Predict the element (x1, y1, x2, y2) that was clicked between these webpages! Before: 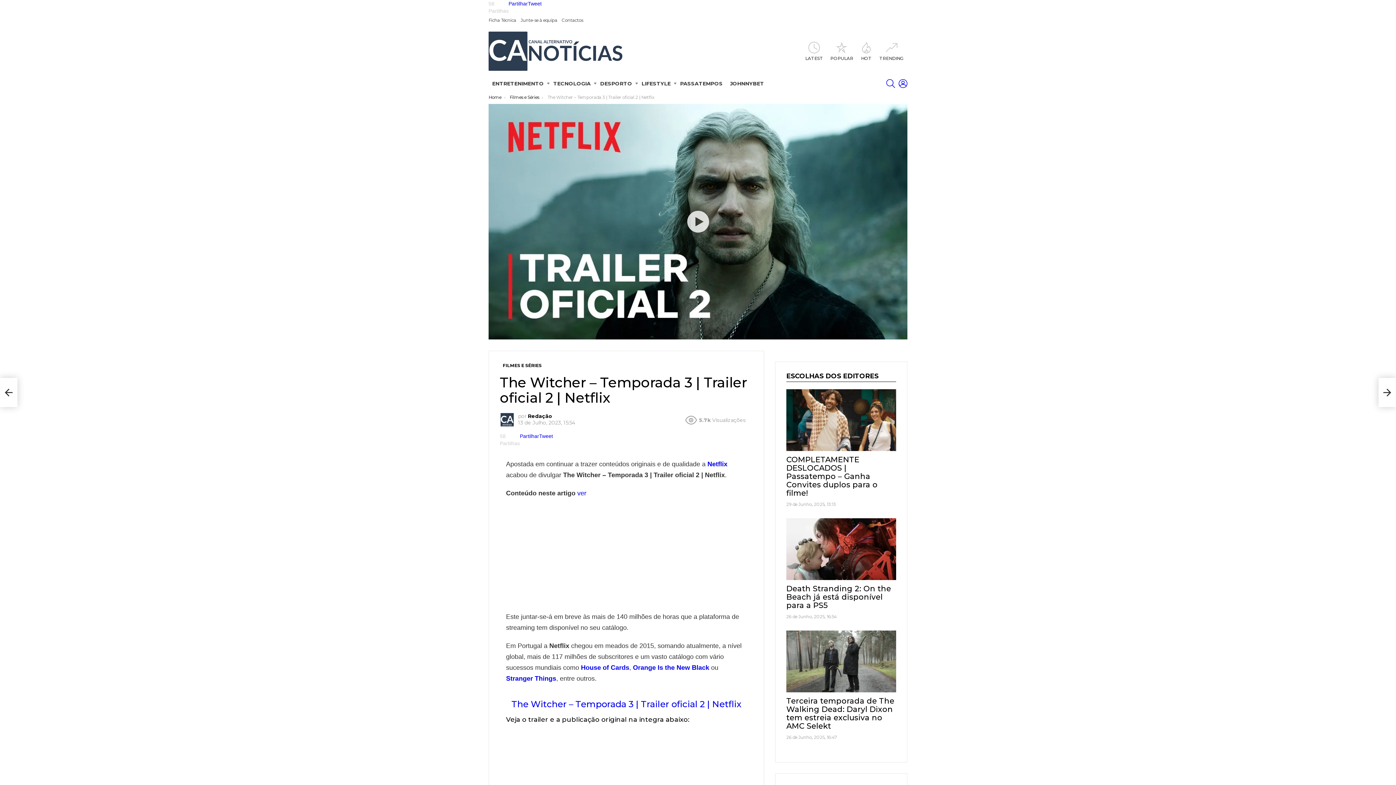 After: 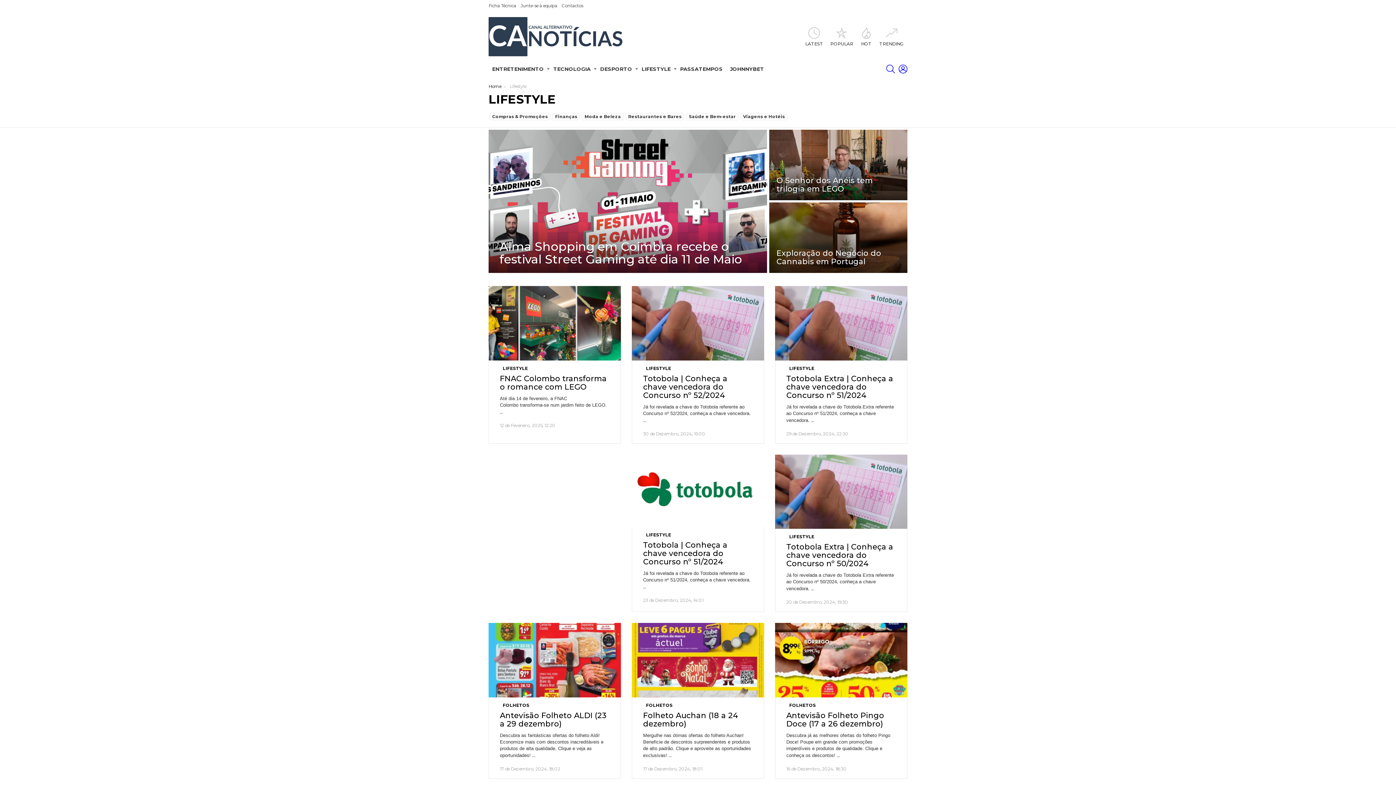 Action: label: LIFESTYLE bbox: (638, 78, 676, 89)